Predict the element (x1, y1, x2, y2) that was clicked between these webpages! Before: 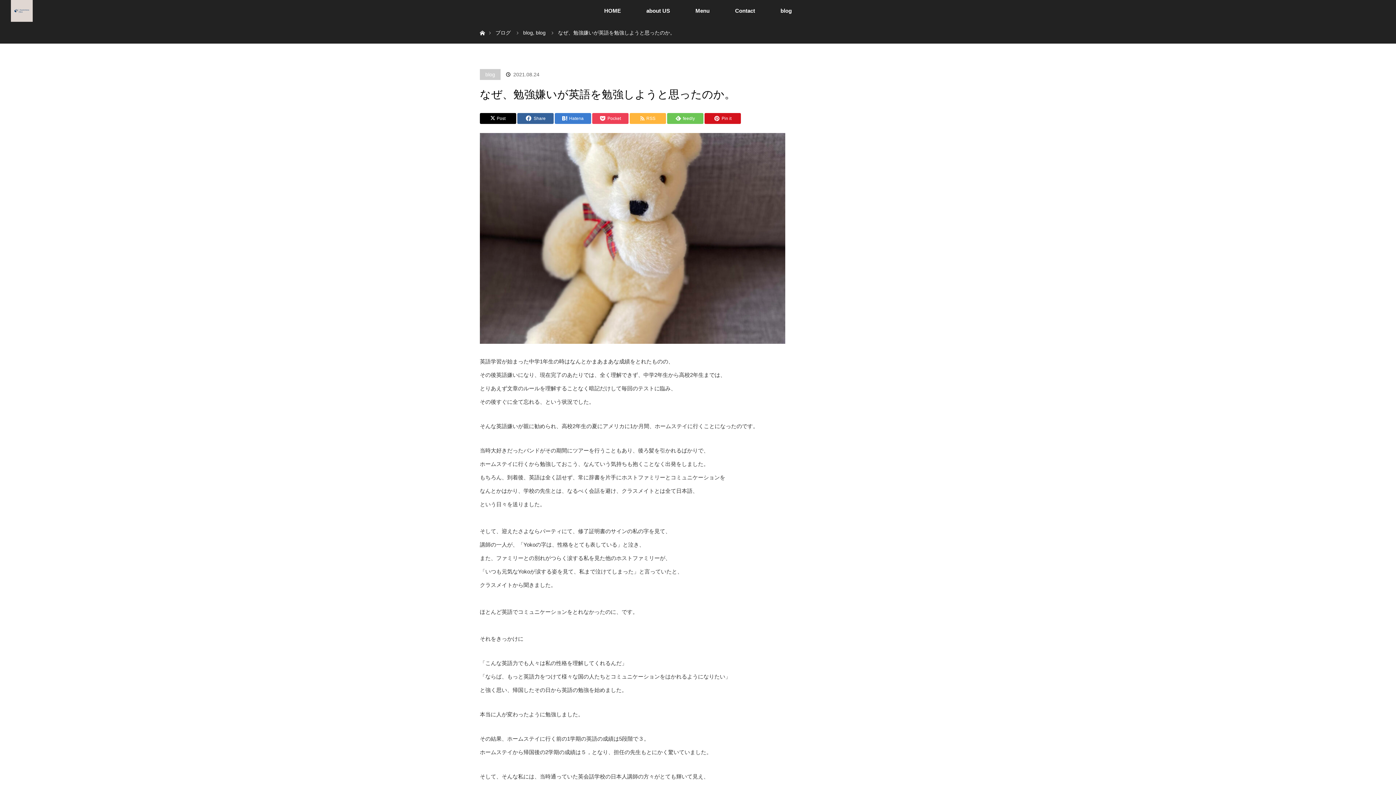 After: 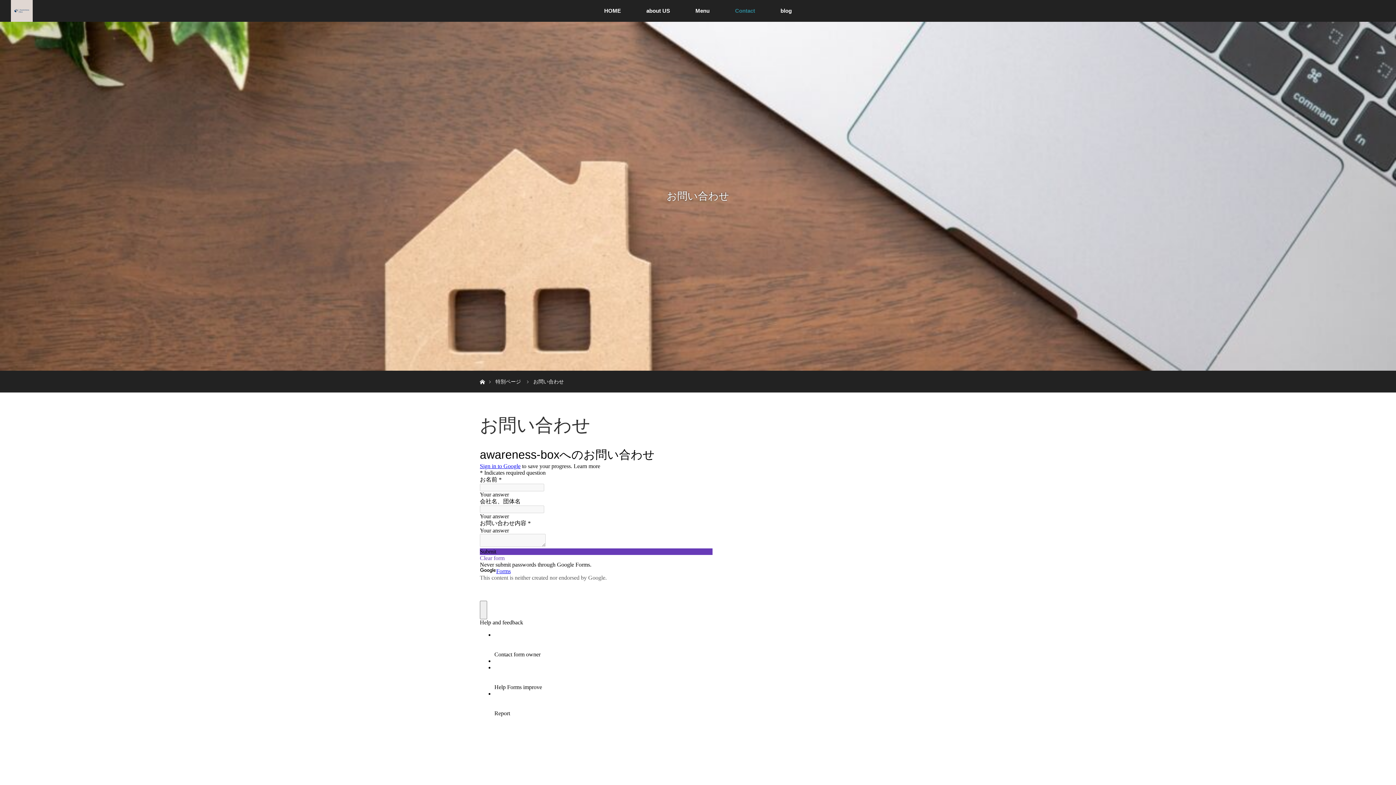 Action: bbox: (722, 0, 768, 21) label: Contact